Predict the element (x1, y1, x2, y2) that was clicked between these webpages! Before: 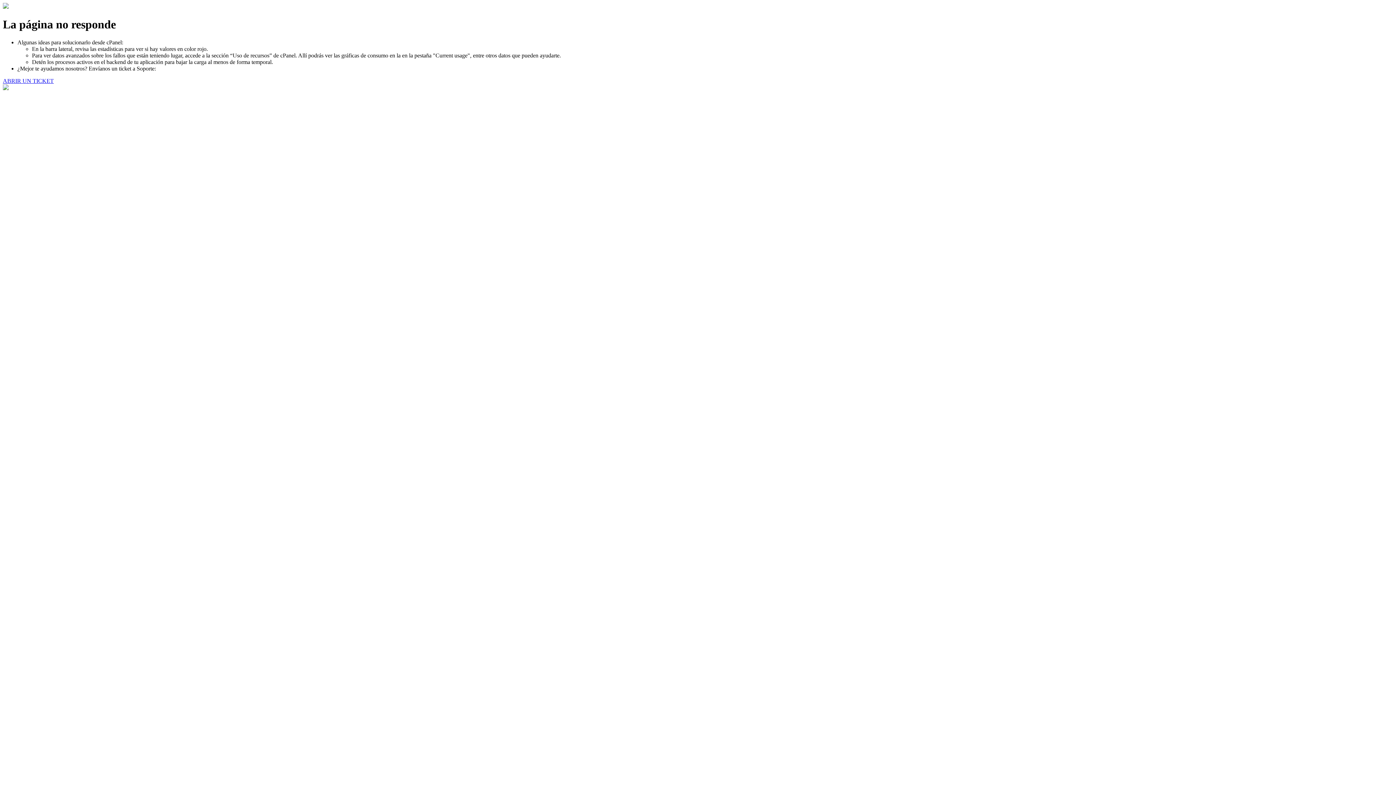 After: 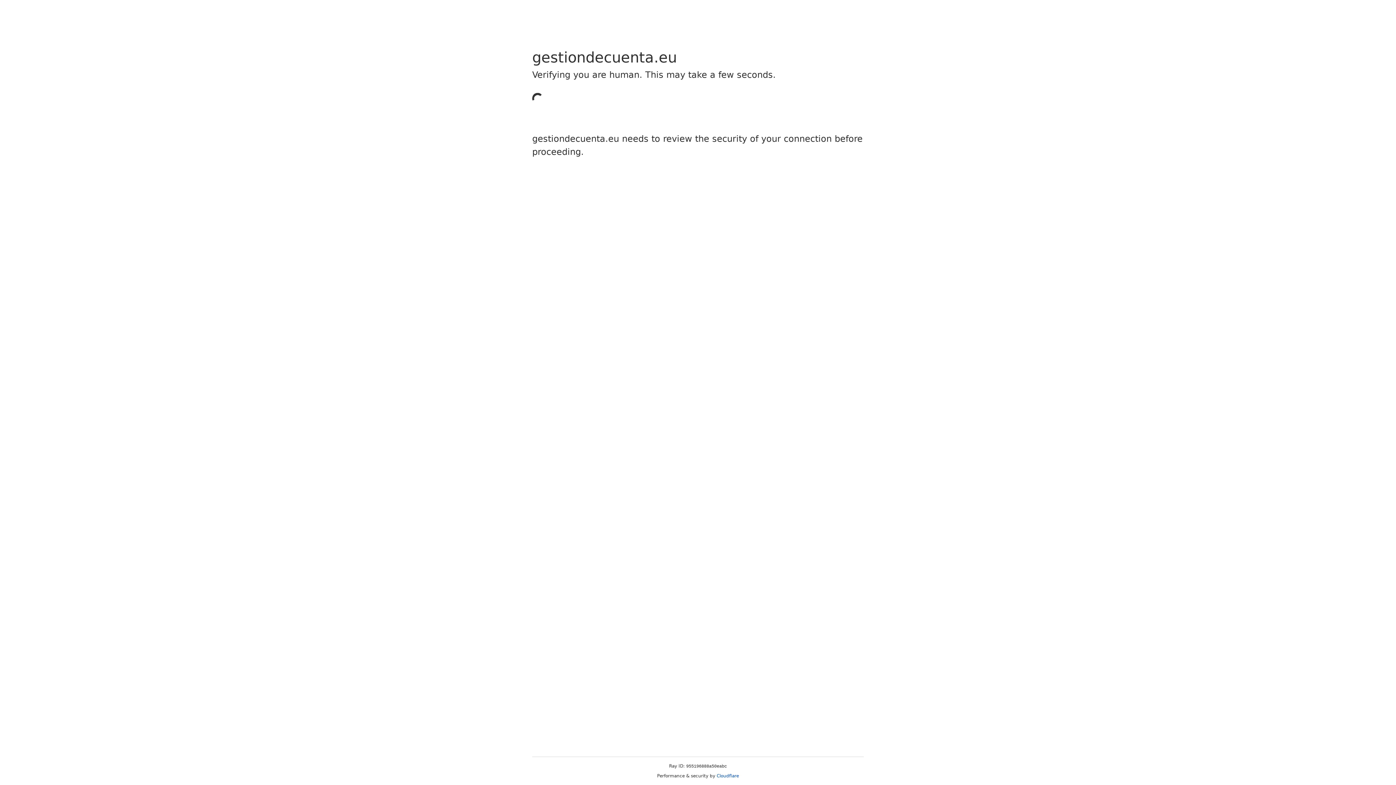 Action: label: ABRIR UN TICKET bbox: (2, 77, 53, 83)